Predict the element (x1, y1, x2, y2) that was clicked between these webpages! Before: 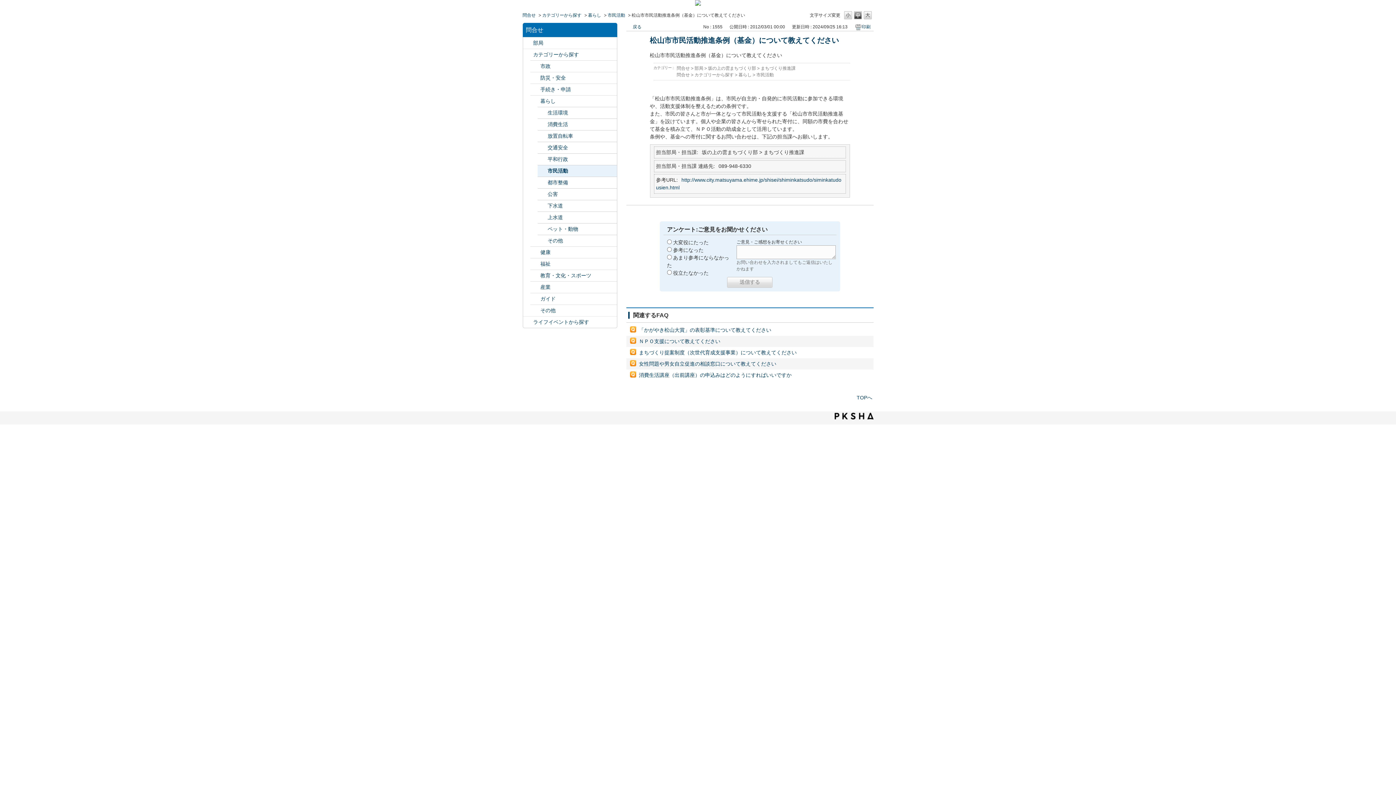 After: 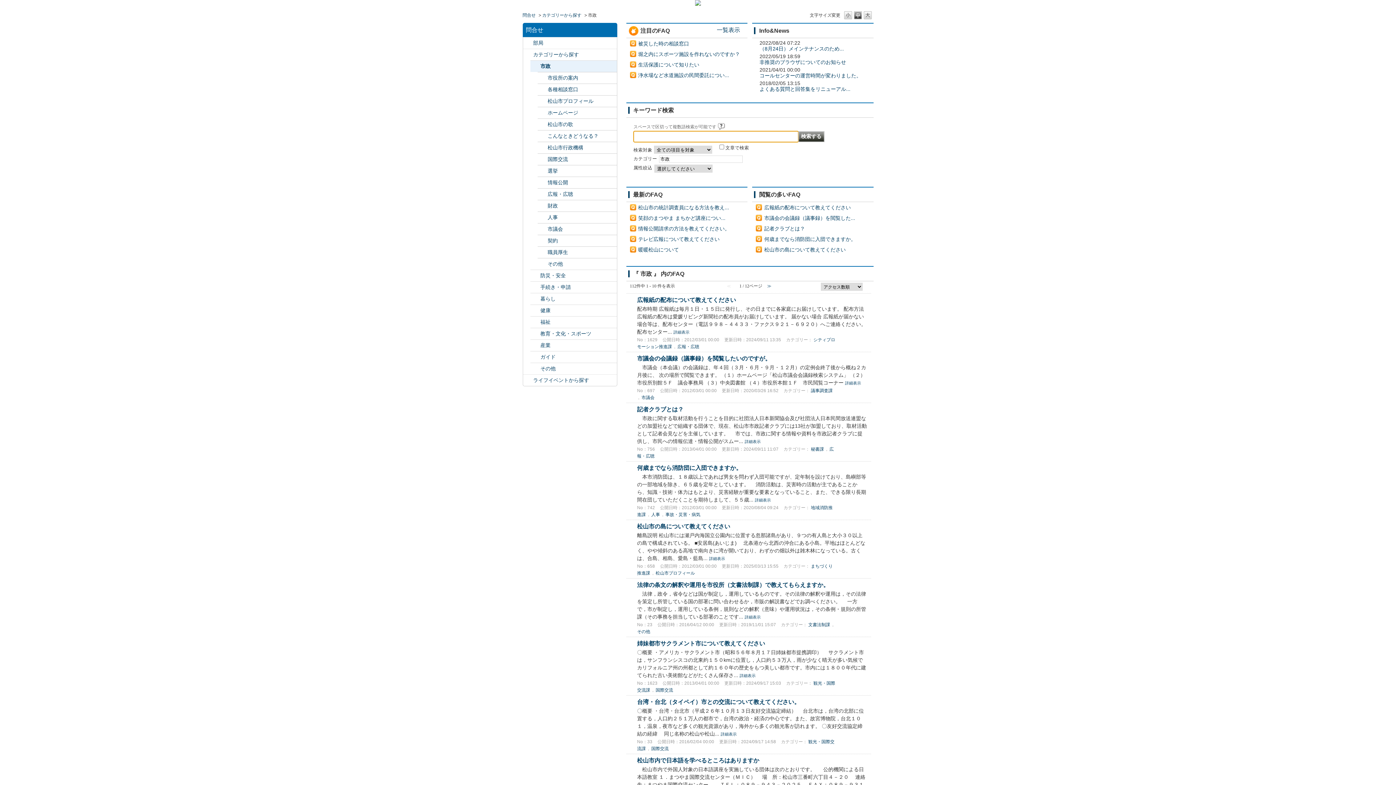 Action: bbox: (540, 62, 615, 70) label: 市政